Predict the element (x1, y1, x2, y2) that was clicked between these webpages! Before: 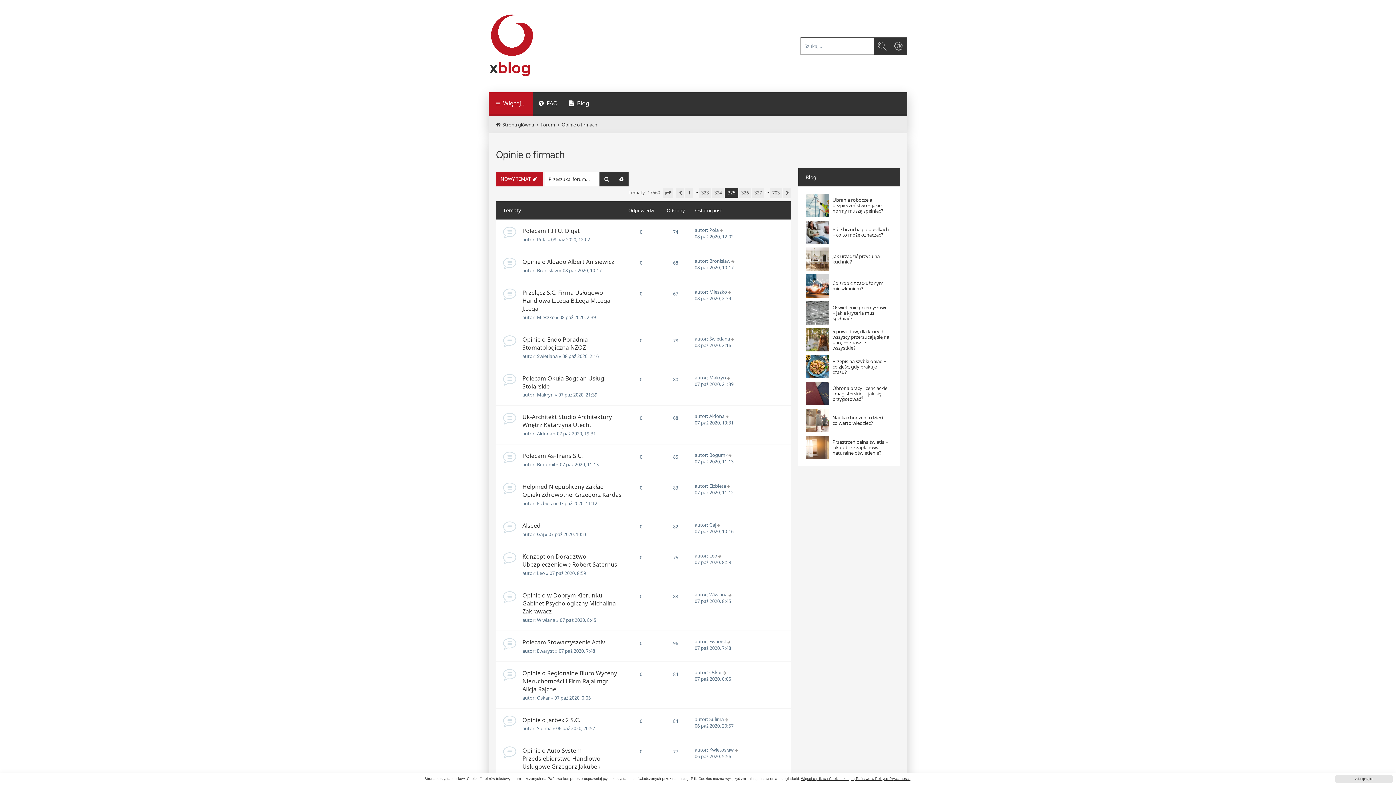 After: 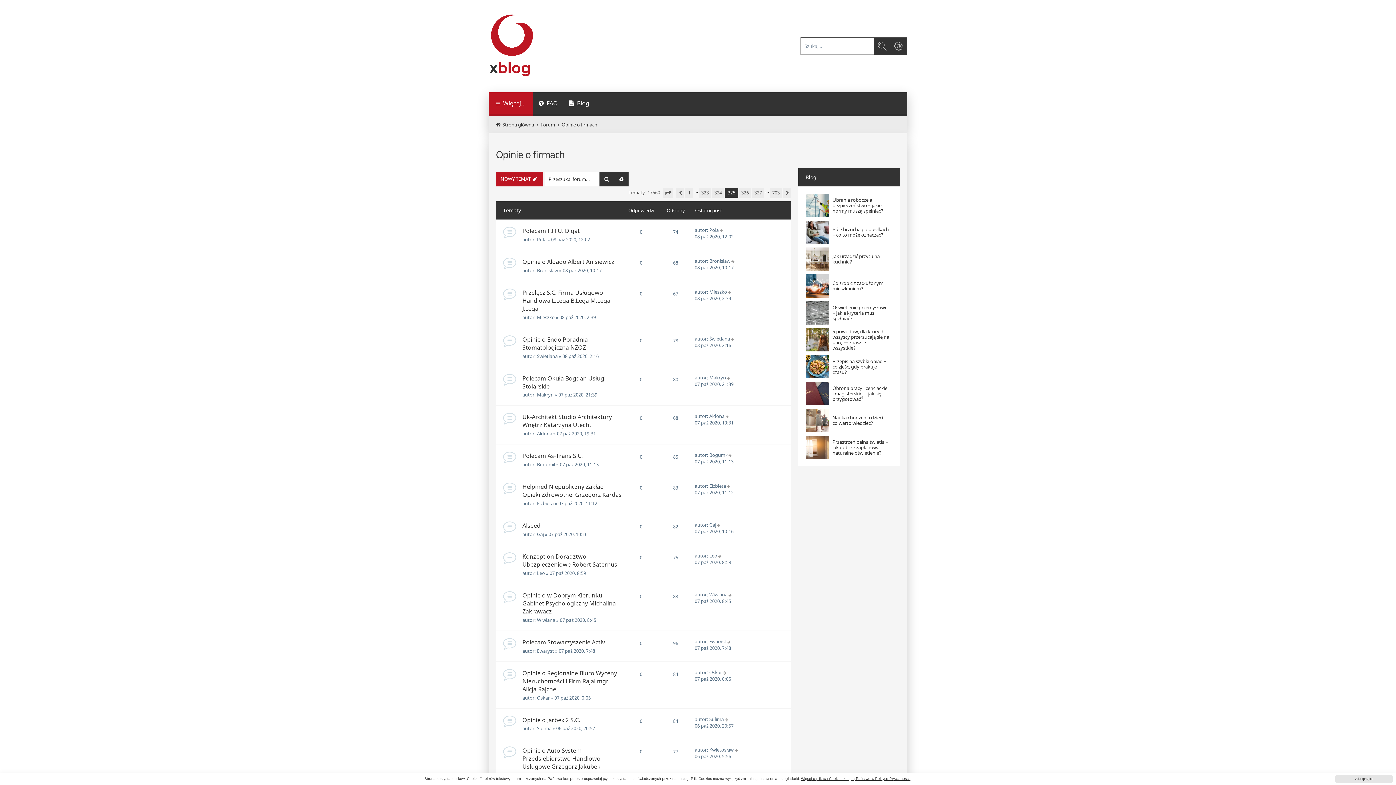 Action: label: Opinie o firmach bbox: (496, 148, 564, 161)